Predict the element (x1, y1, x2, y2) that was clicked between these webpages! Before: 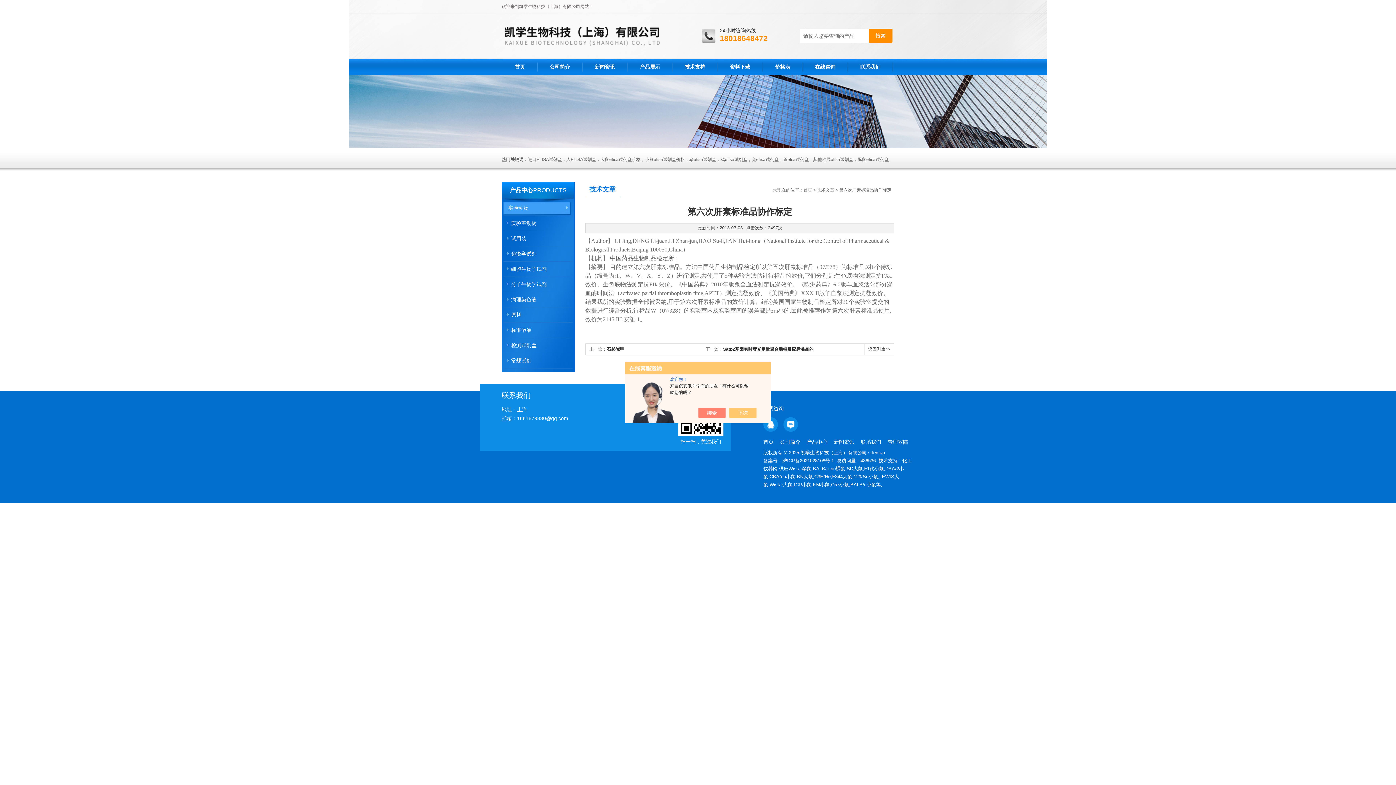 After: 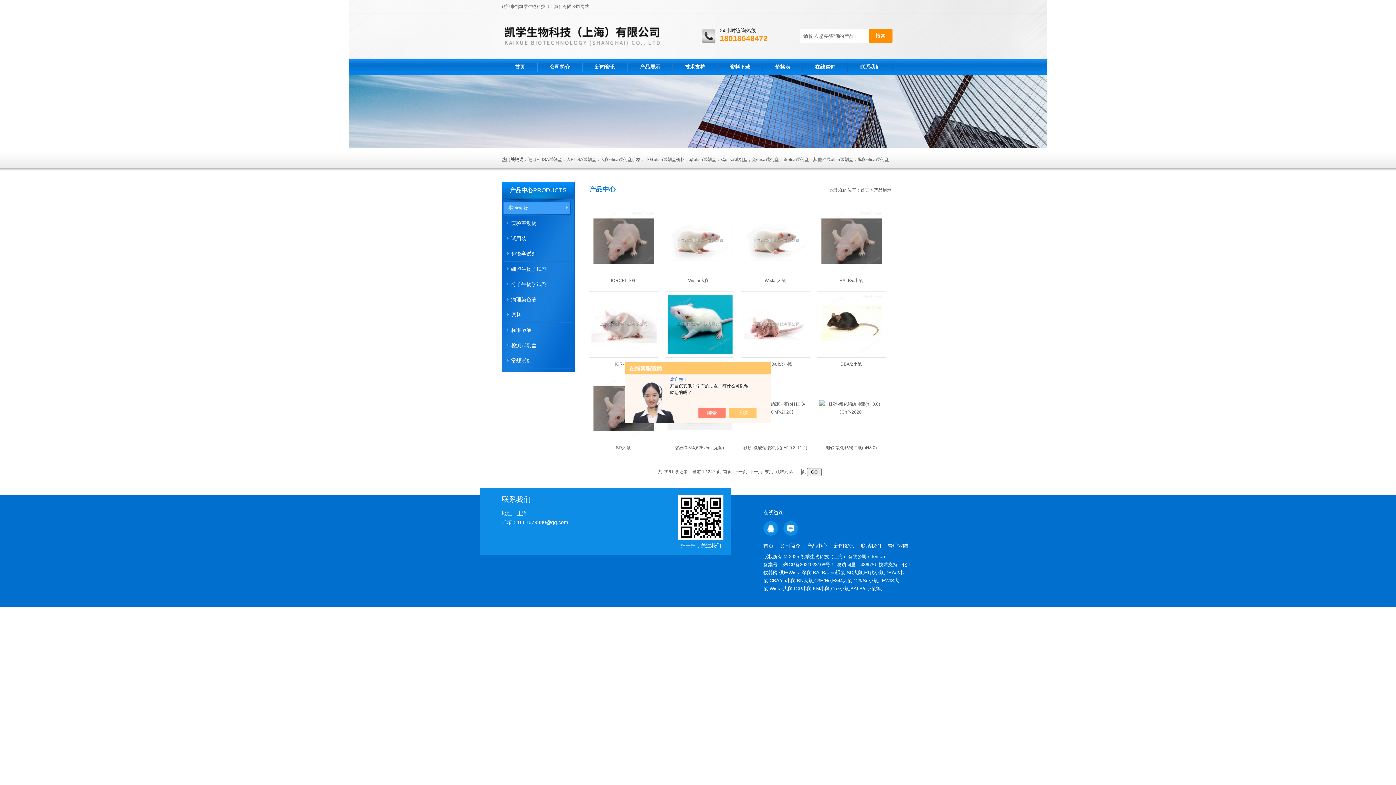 Action: bbox: (807, 439, 833, 445) label: 产品中心